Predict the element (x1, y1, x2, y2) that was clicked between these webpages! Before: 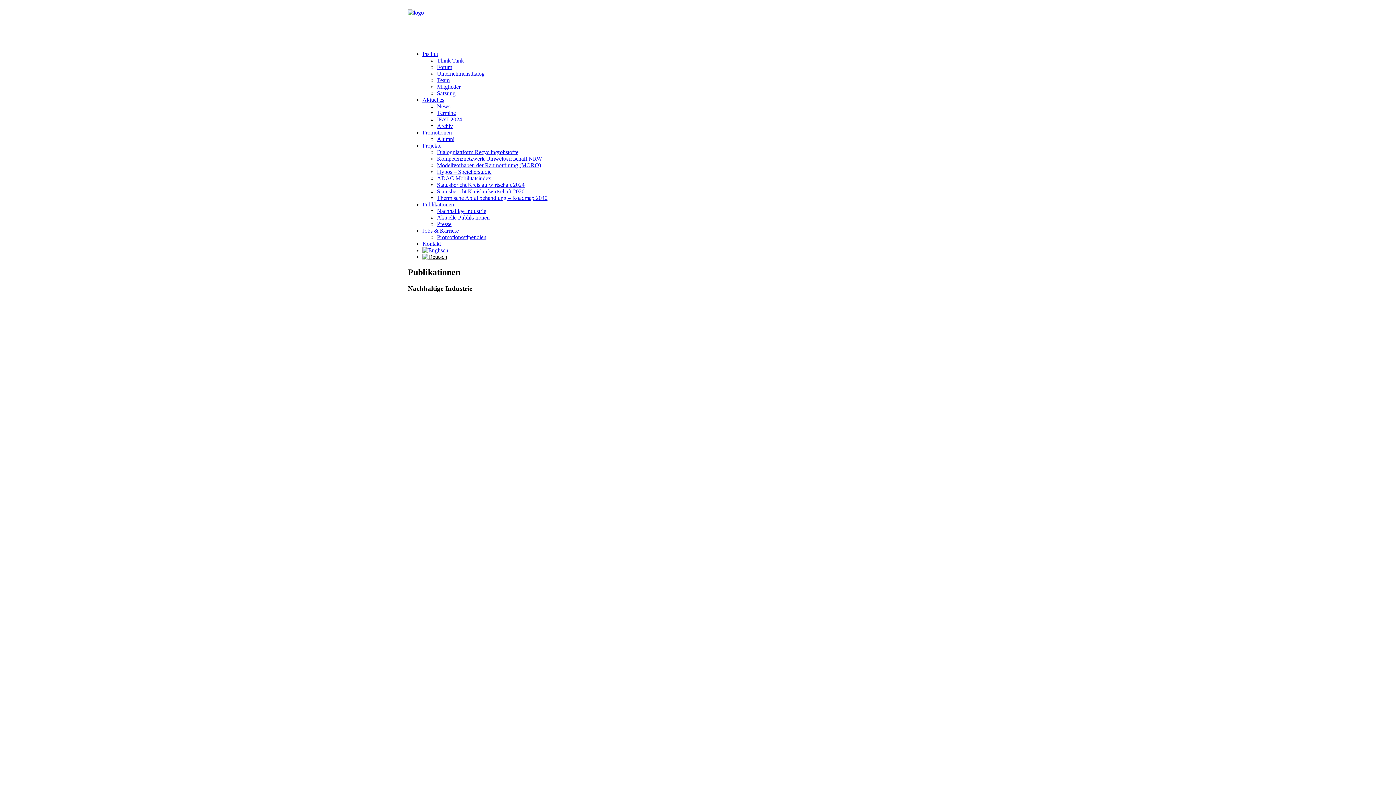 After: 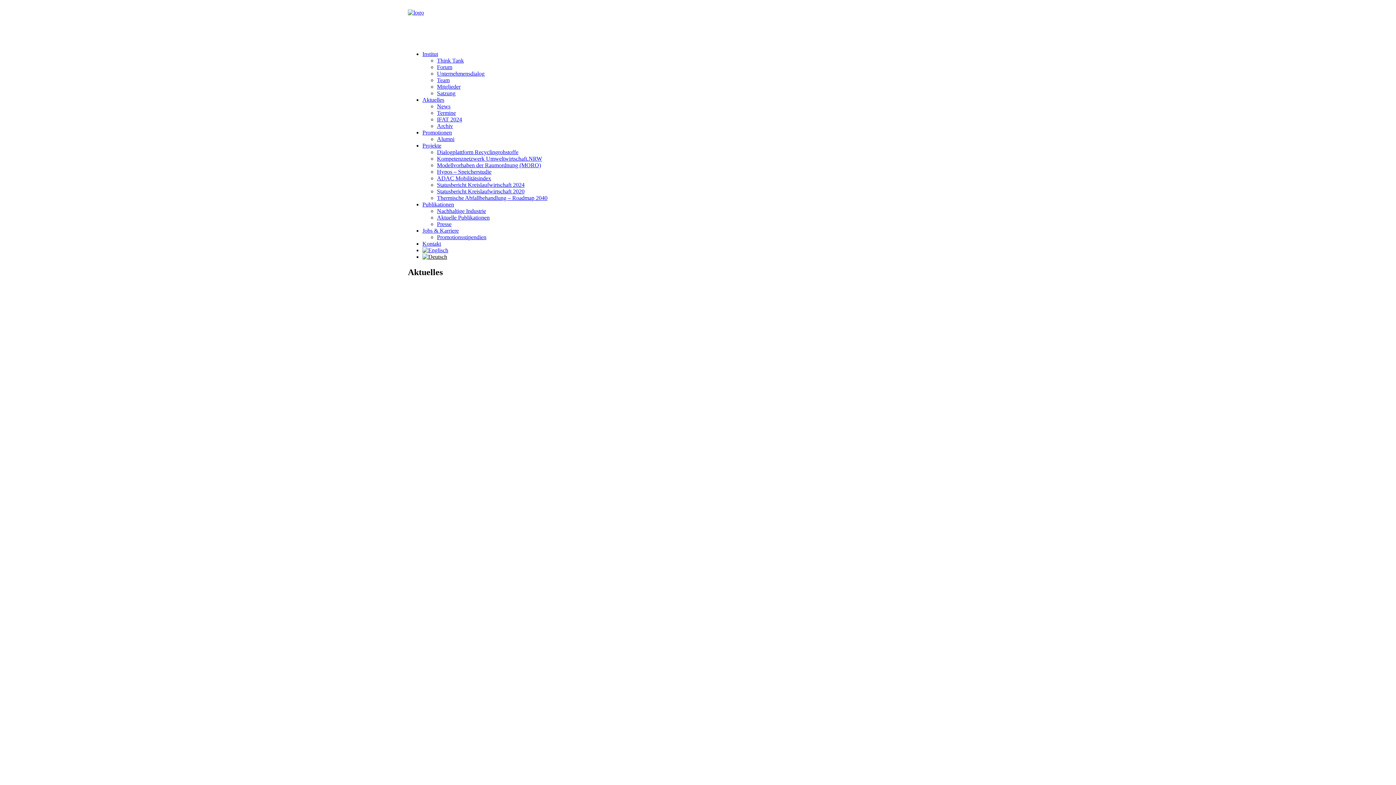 Action: label: News bbox: (437, 103, 450, 109)